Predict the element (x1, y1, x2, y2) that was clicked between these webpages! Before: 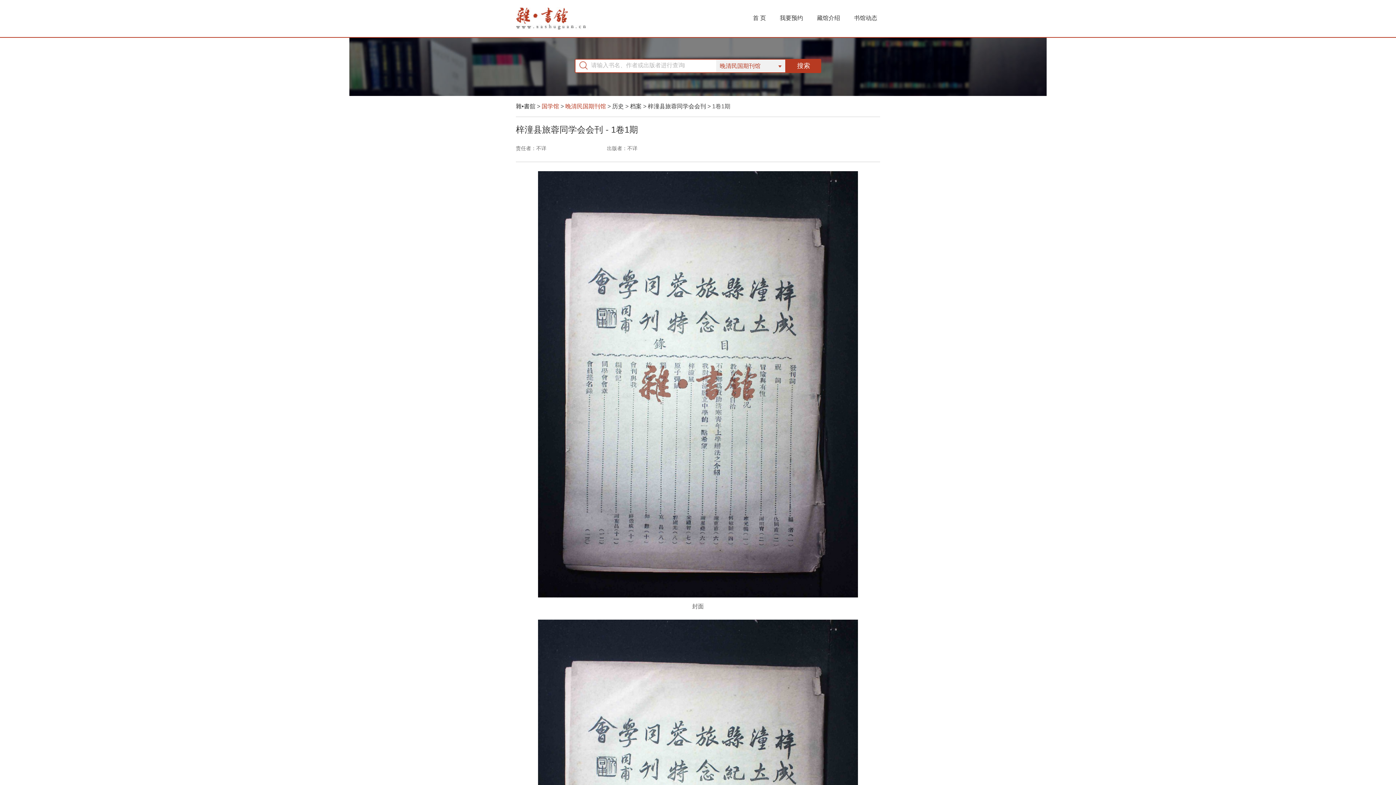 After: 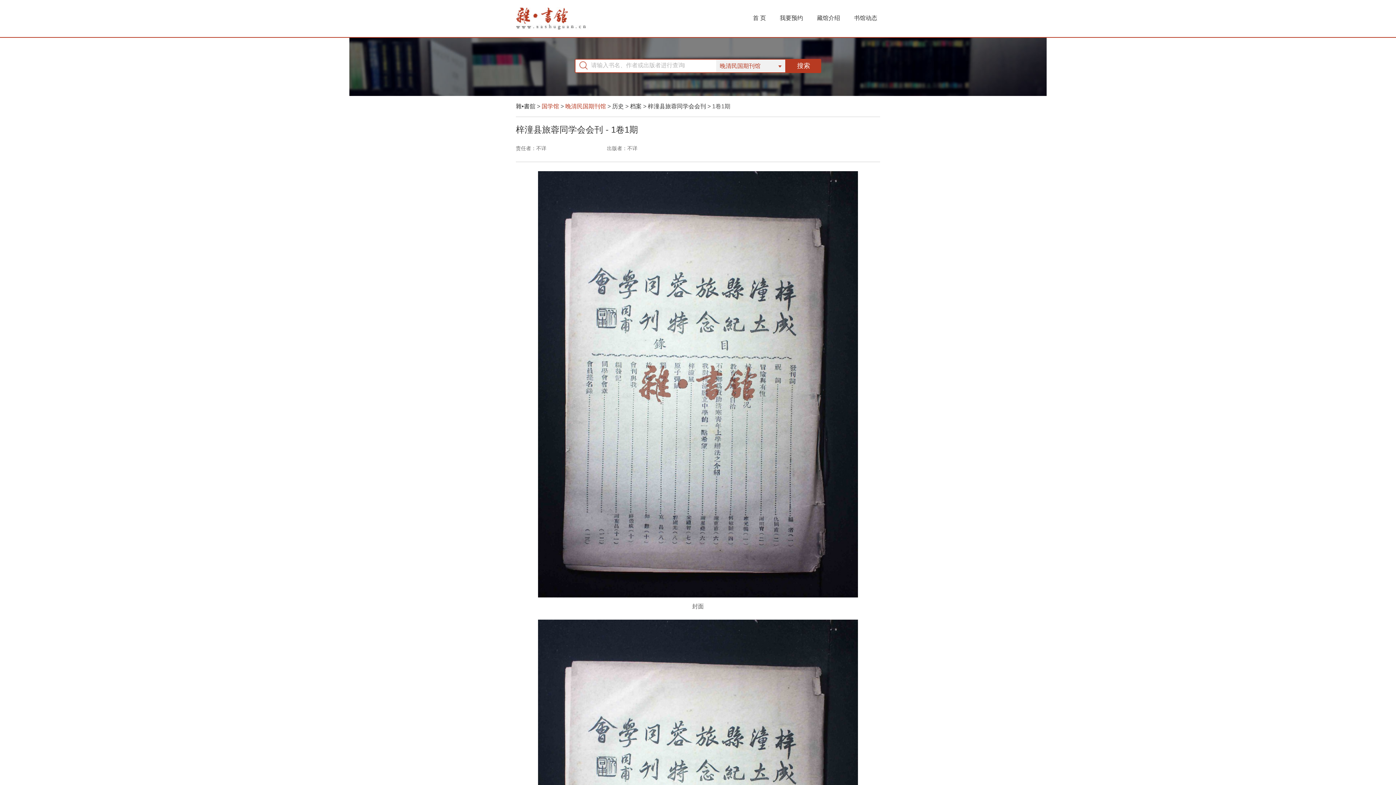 Action: label: 1卷1期 bbox: (611, 124, 638, 134)